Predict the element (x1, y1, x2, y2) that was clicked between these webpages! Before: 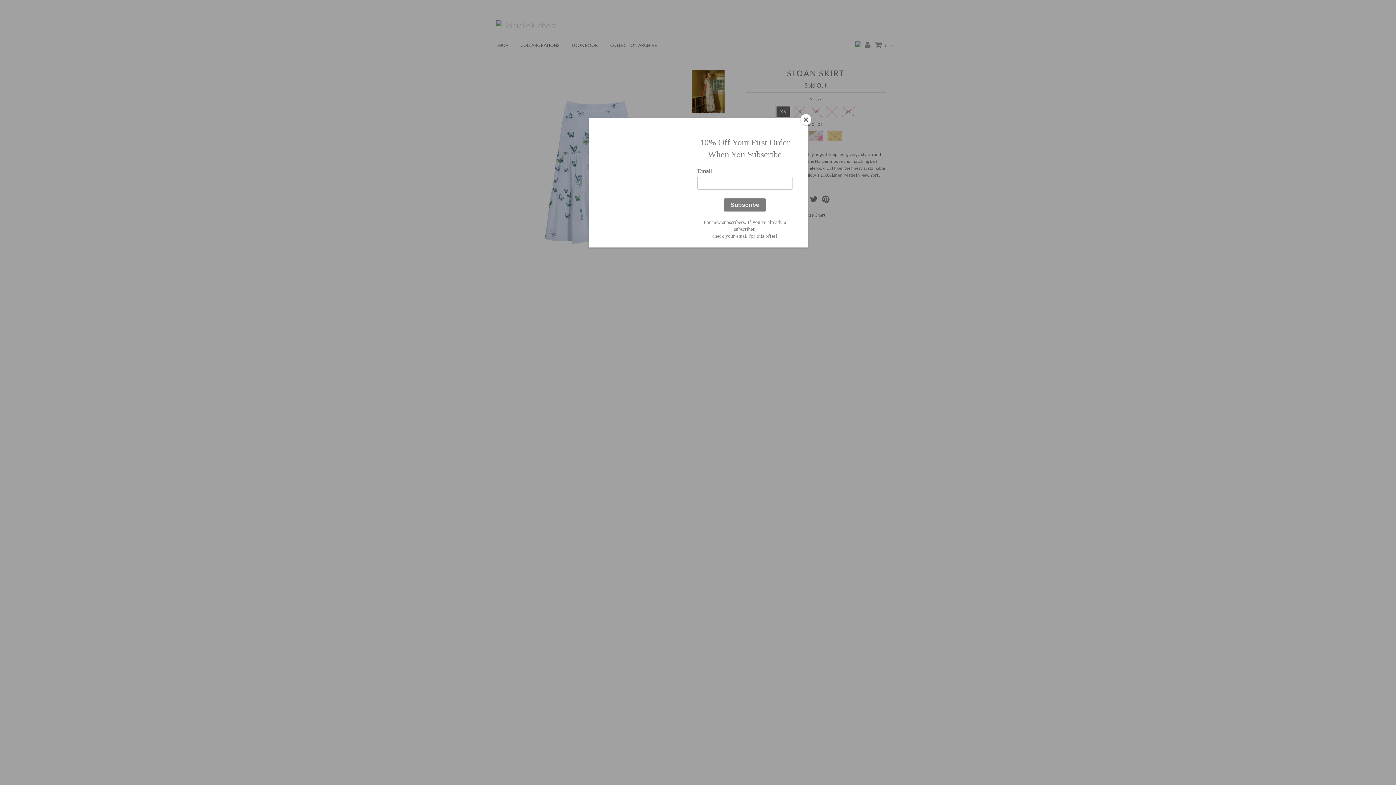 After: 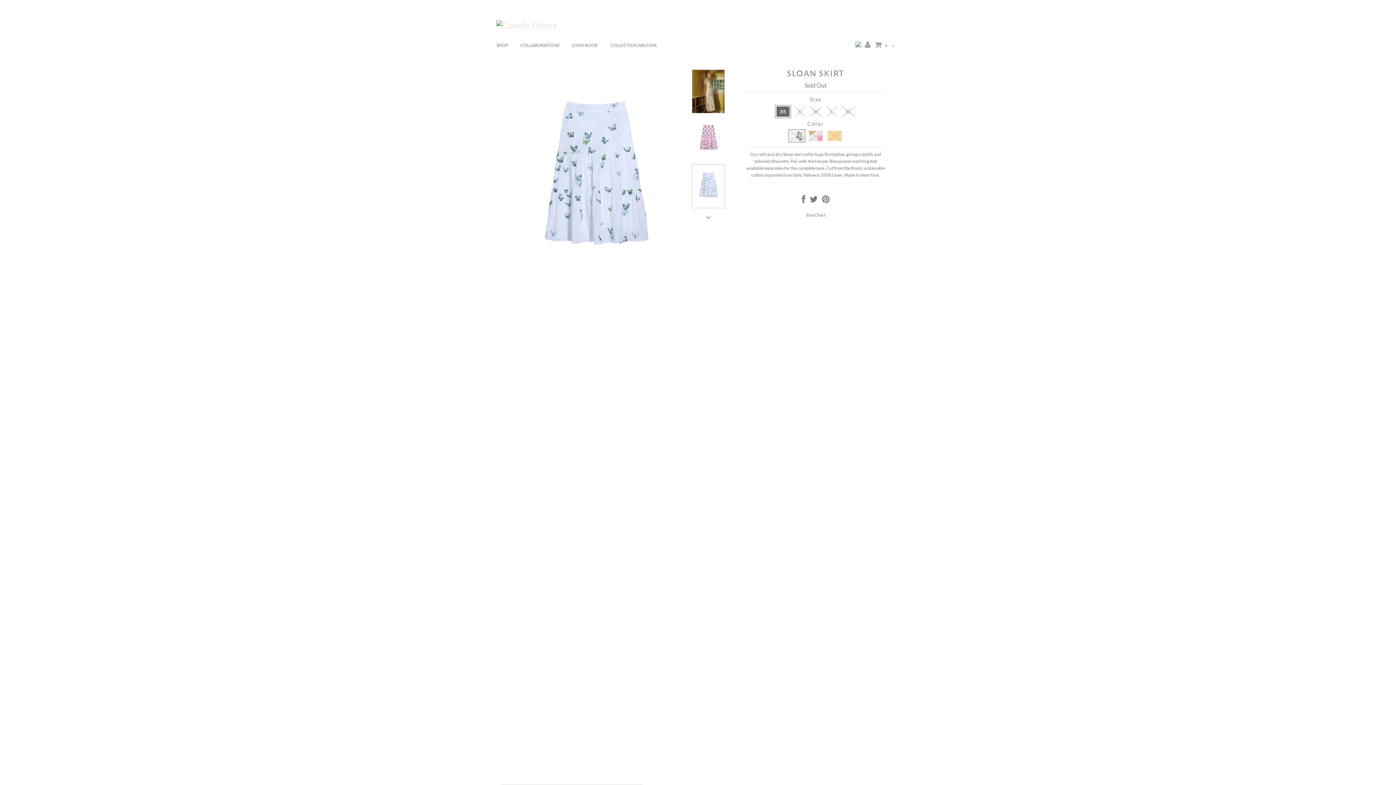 Action: bbox: (800, 114, 811, 125) label: Close